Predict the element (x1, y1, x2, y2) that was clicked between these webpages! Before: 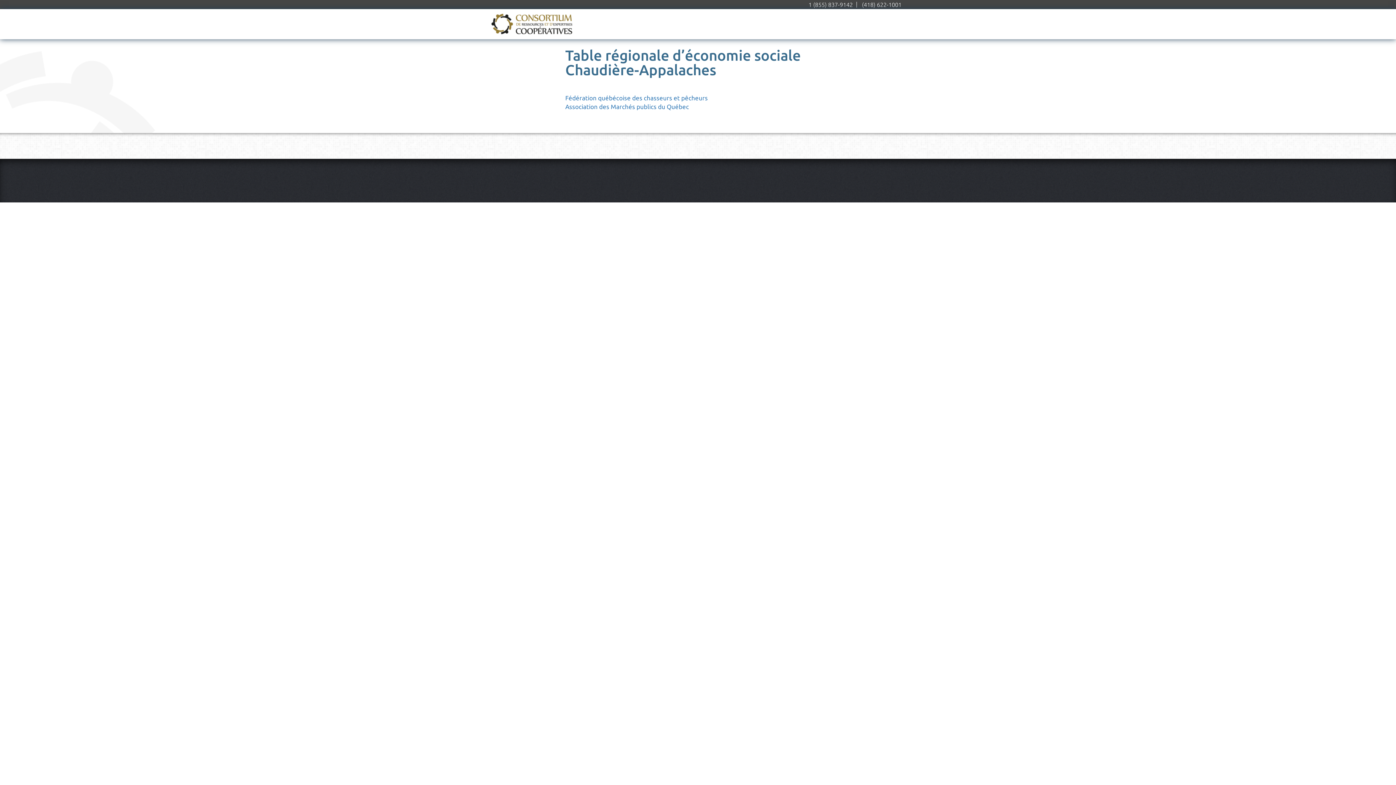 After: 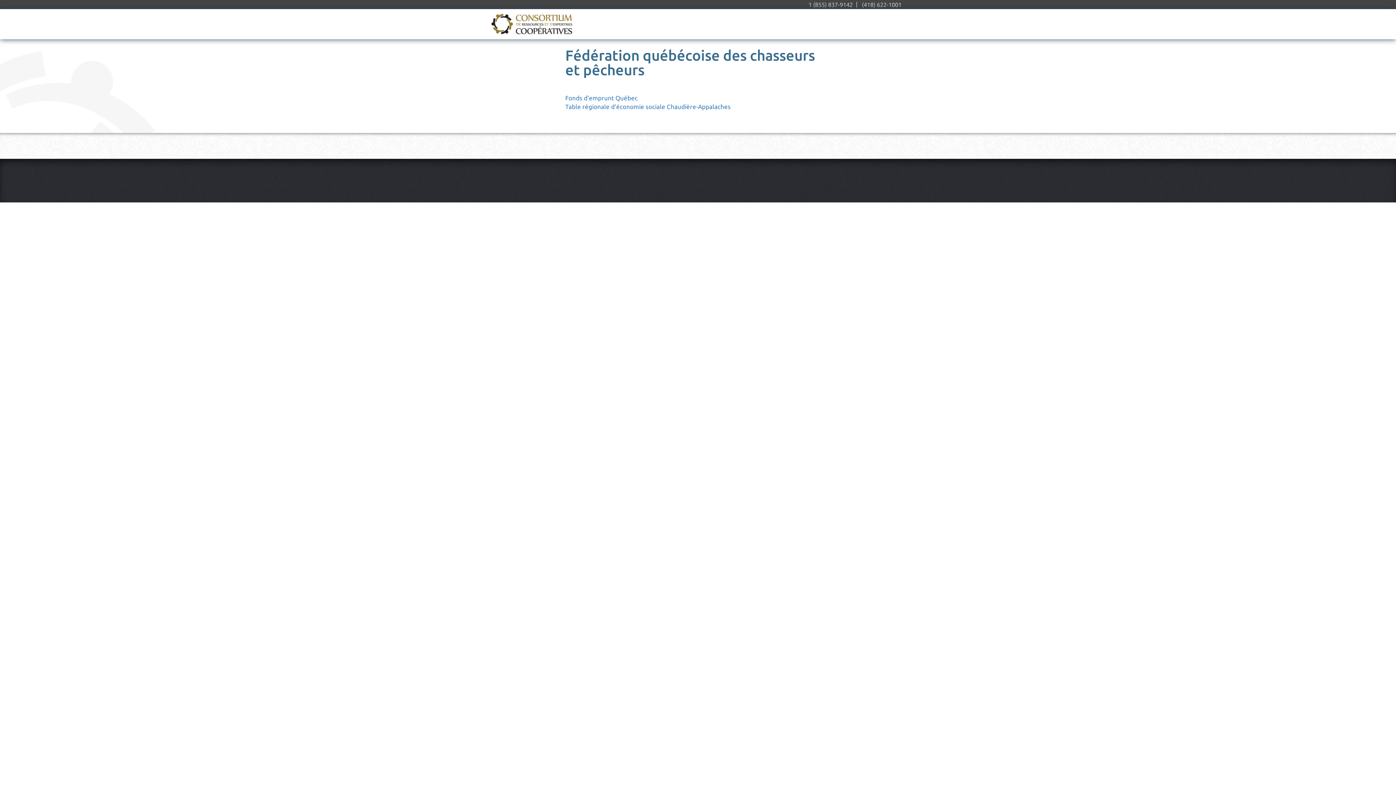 Action: label: Fédération québécoise des chasseurs et pêcheurs bbox: (565, 94, 708, 101)